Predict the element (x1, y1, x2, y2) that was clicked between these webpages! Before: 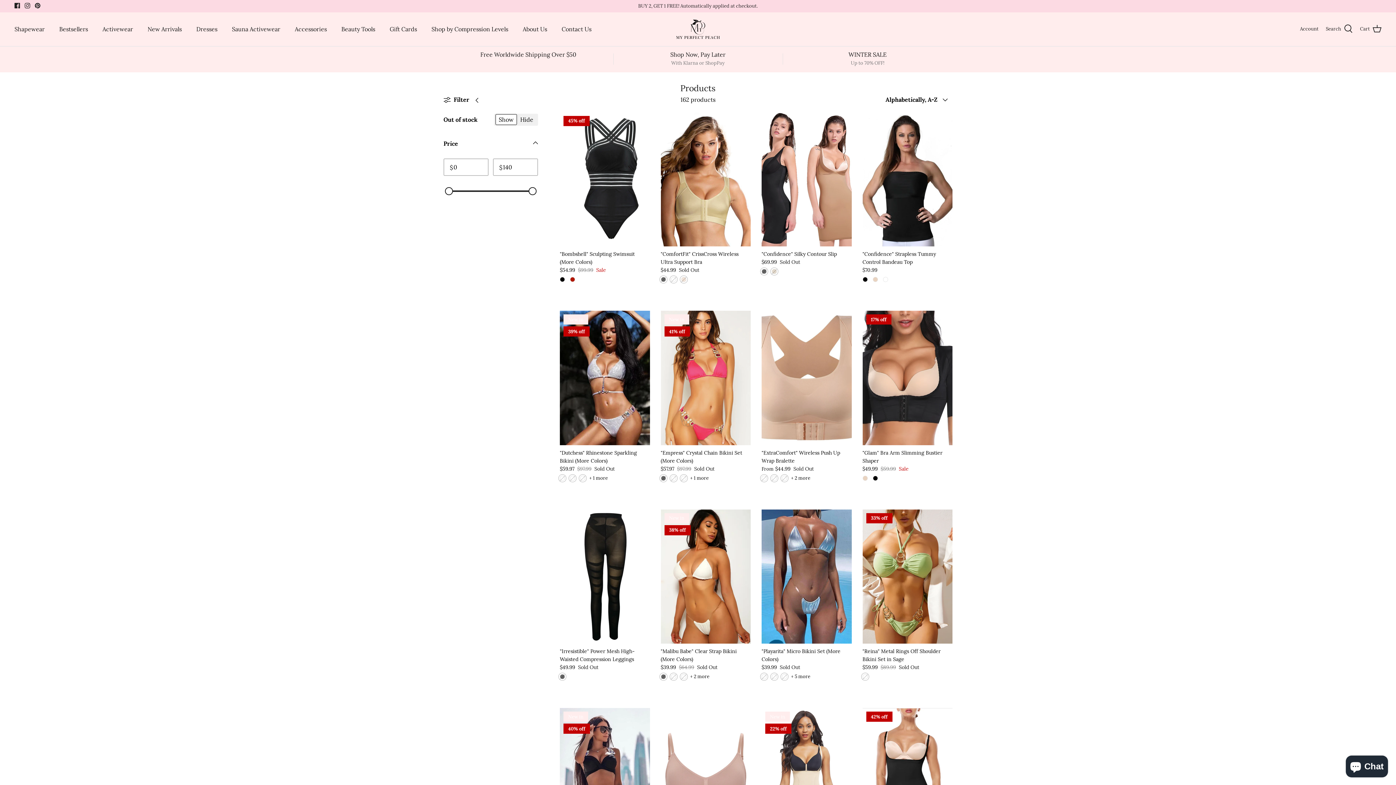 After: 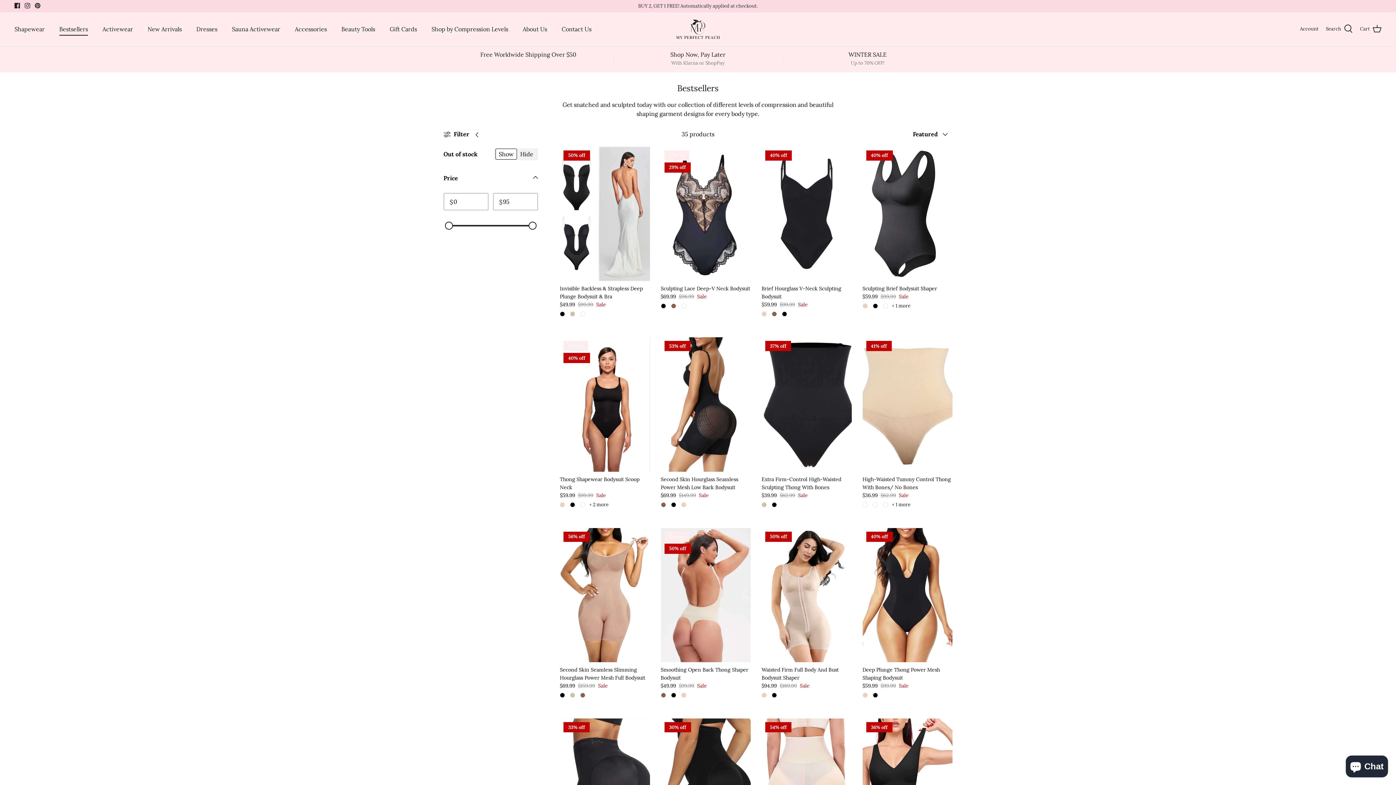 Action: bbox: (52, 16, 94, 41) label: Bestsellers